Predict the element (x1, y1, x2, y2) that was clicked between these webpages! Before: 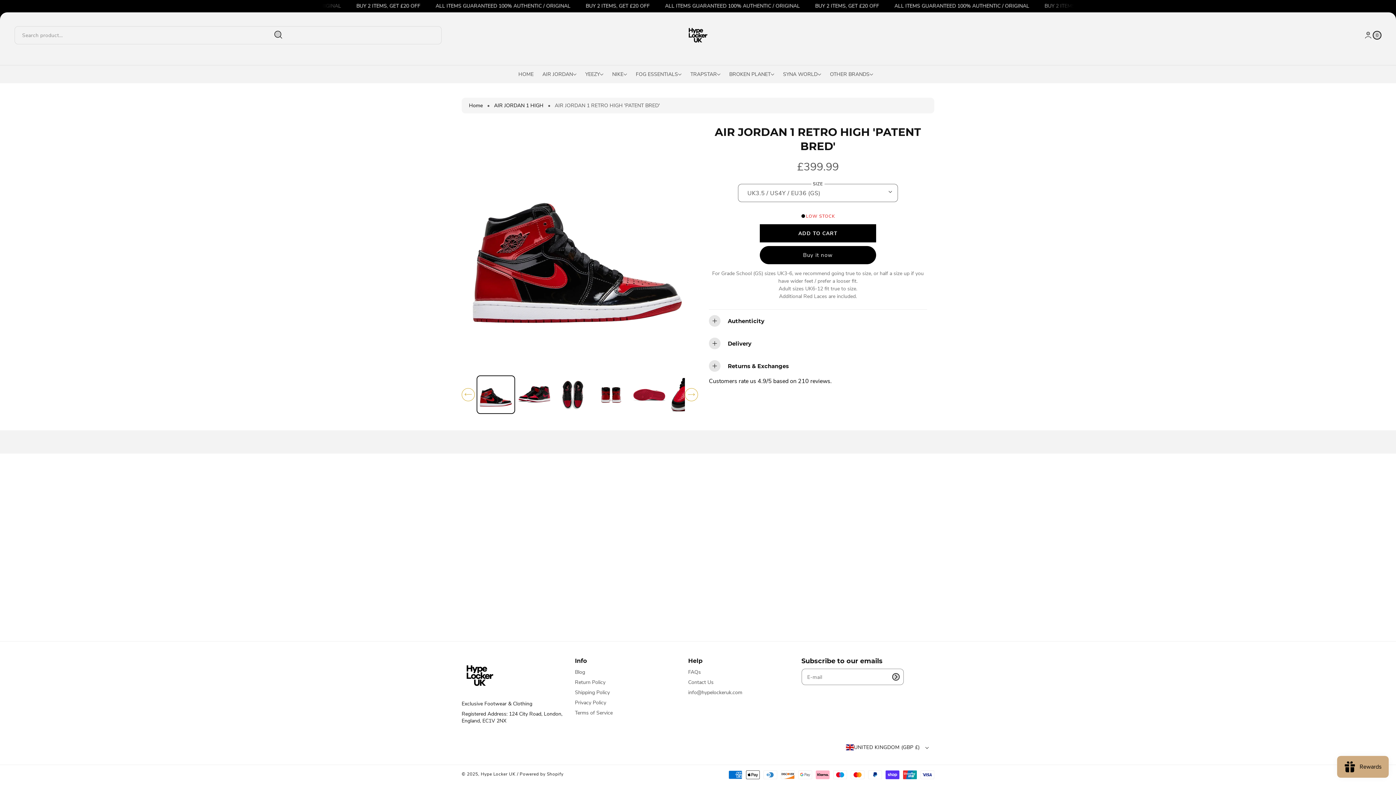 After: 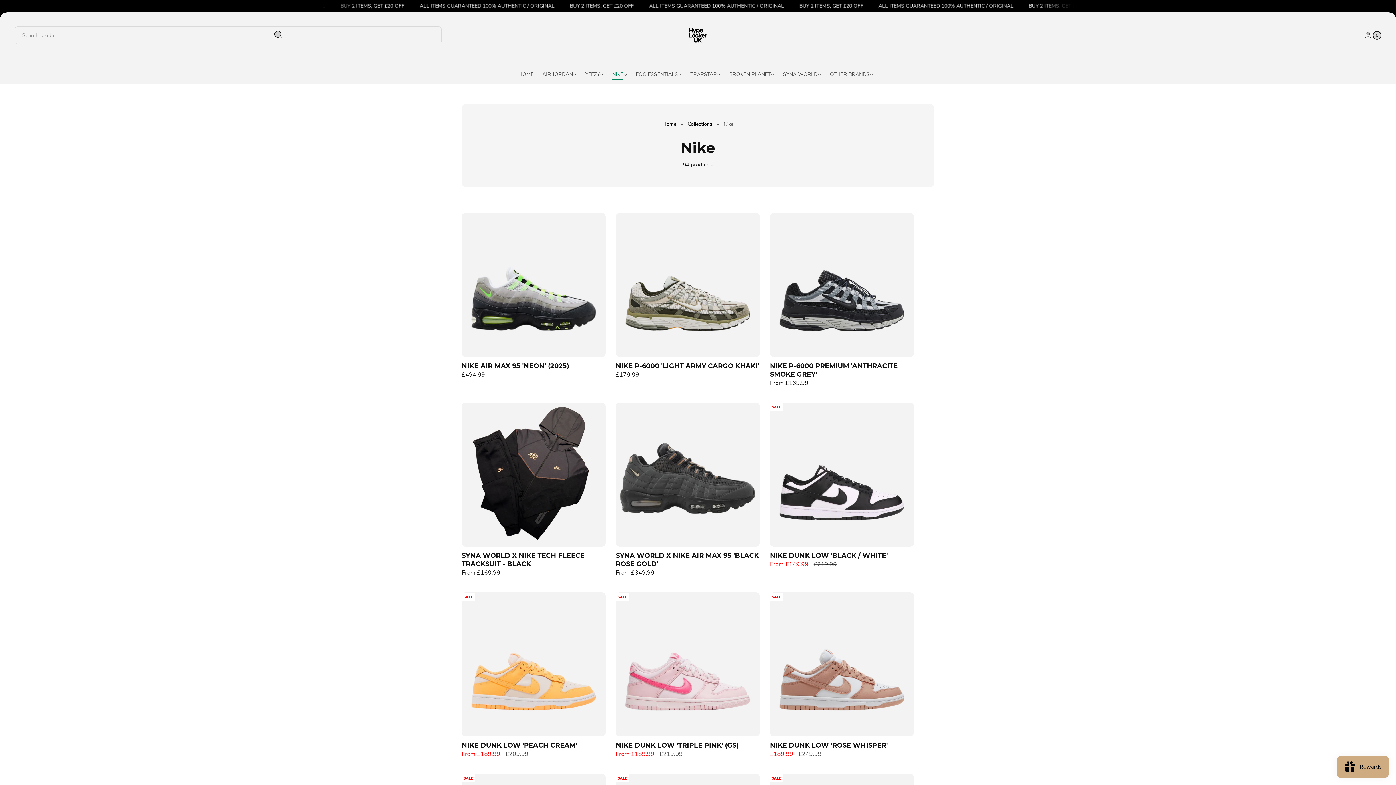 Action: bbox: (608, 65, 631, 83) label: NIKE